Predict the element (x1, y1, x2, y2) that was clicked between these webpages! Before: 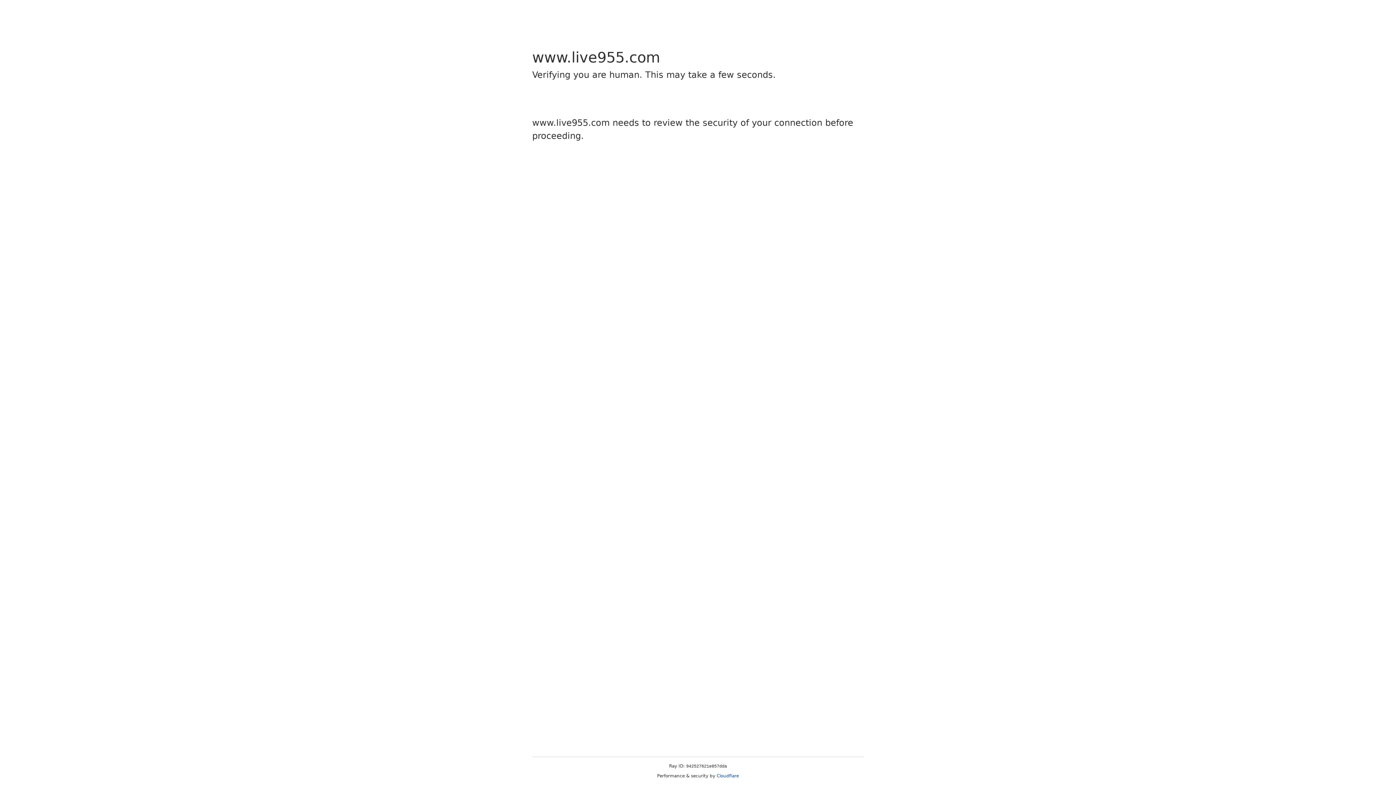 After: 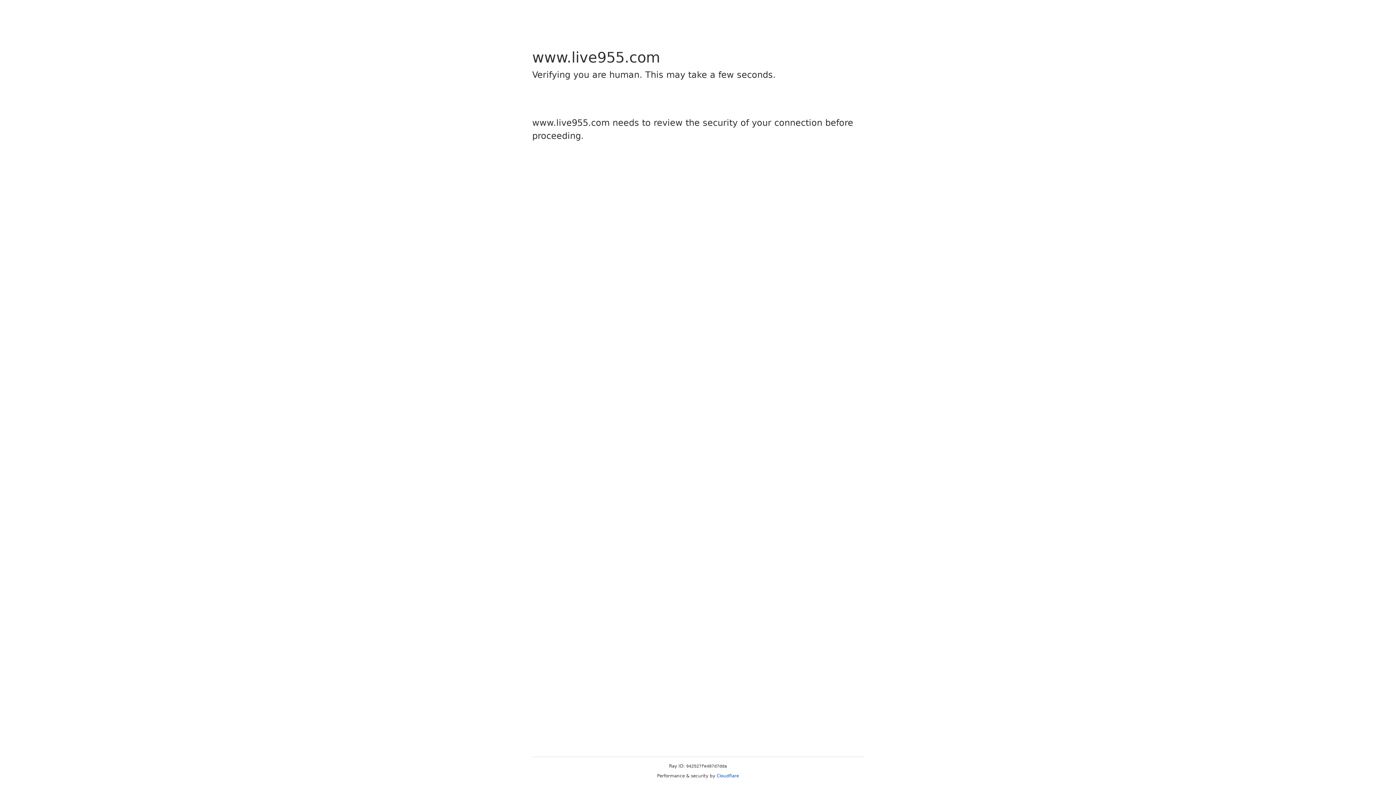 Action: bbox: (716, 773, 739, 778) label: Cloudflare